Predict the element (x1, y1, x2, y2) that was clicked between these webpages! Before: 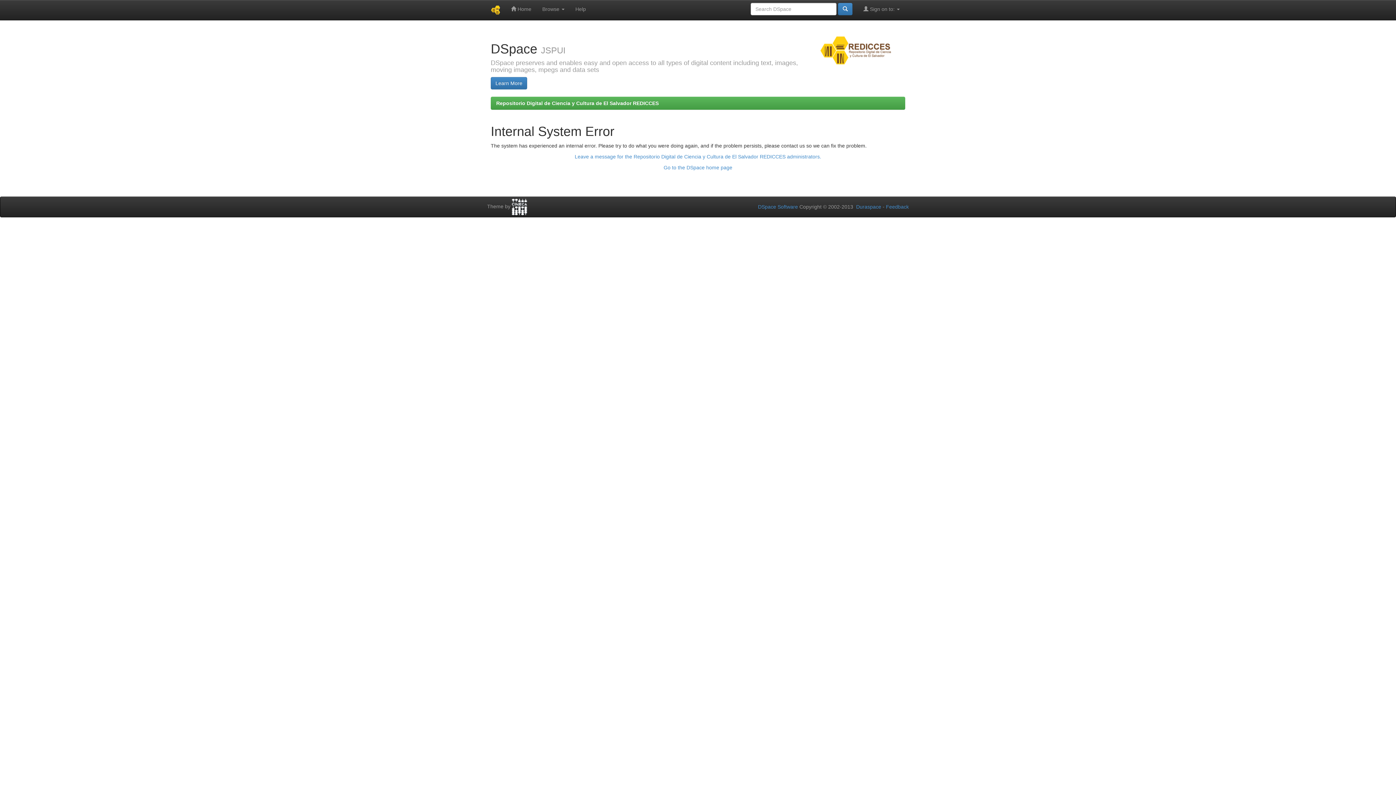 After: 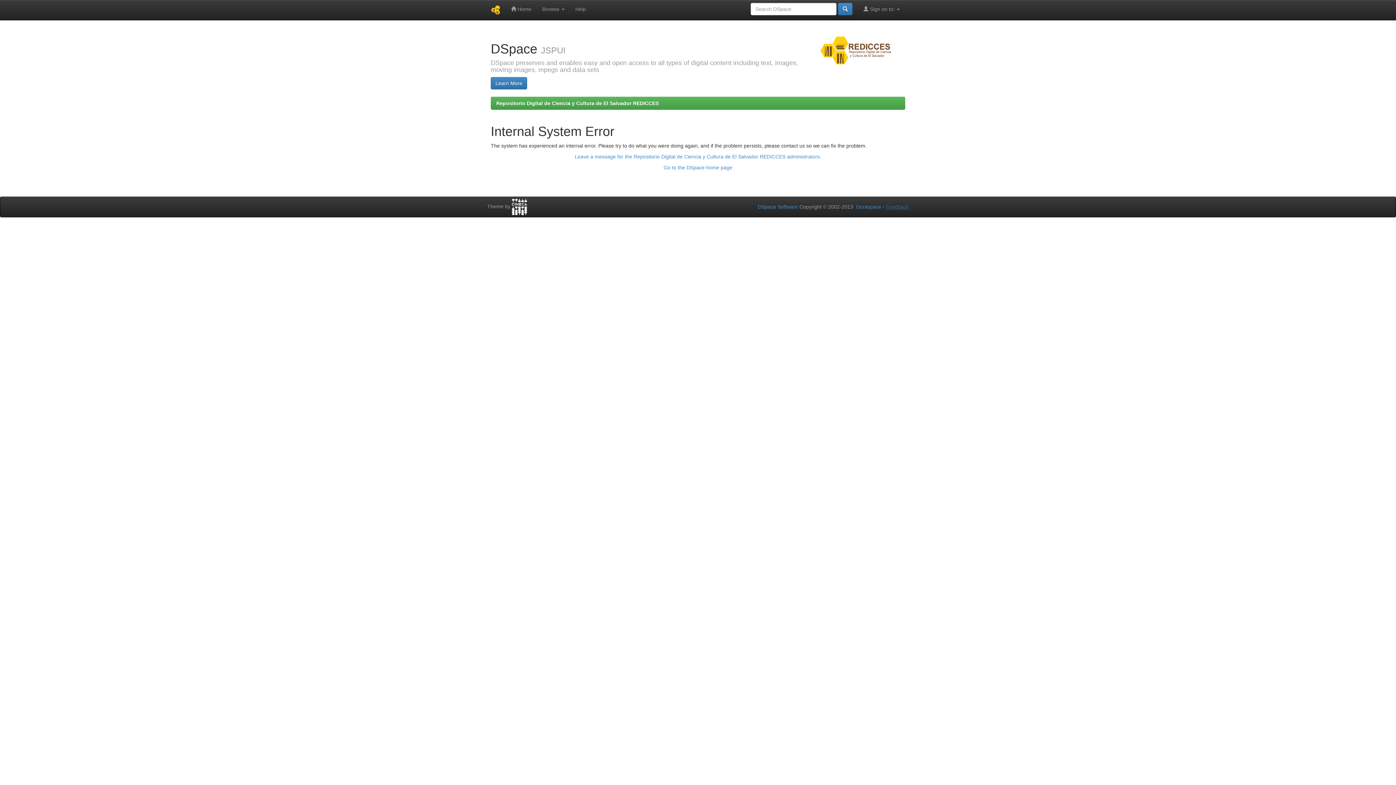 Action: label: Feedback bbox: (886, 204, 909, 209)